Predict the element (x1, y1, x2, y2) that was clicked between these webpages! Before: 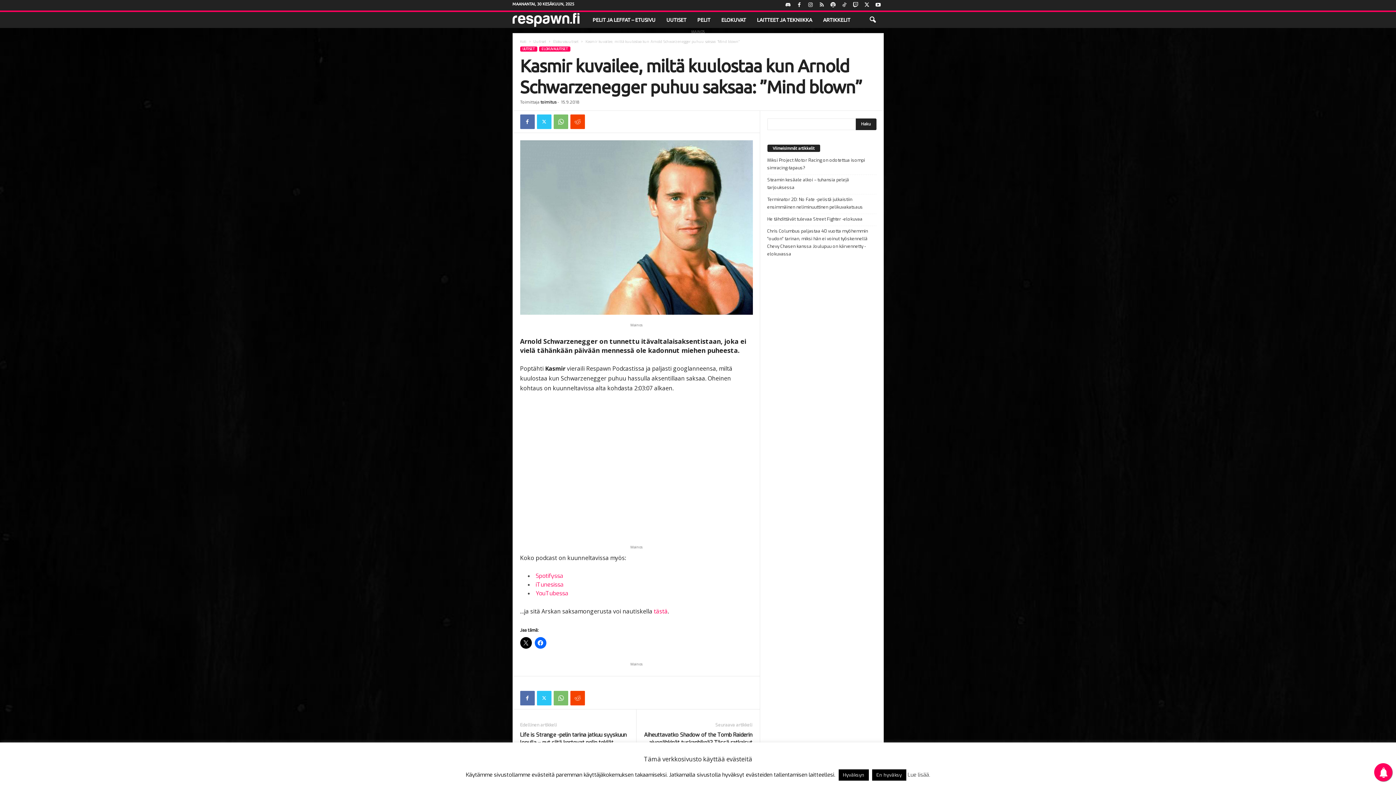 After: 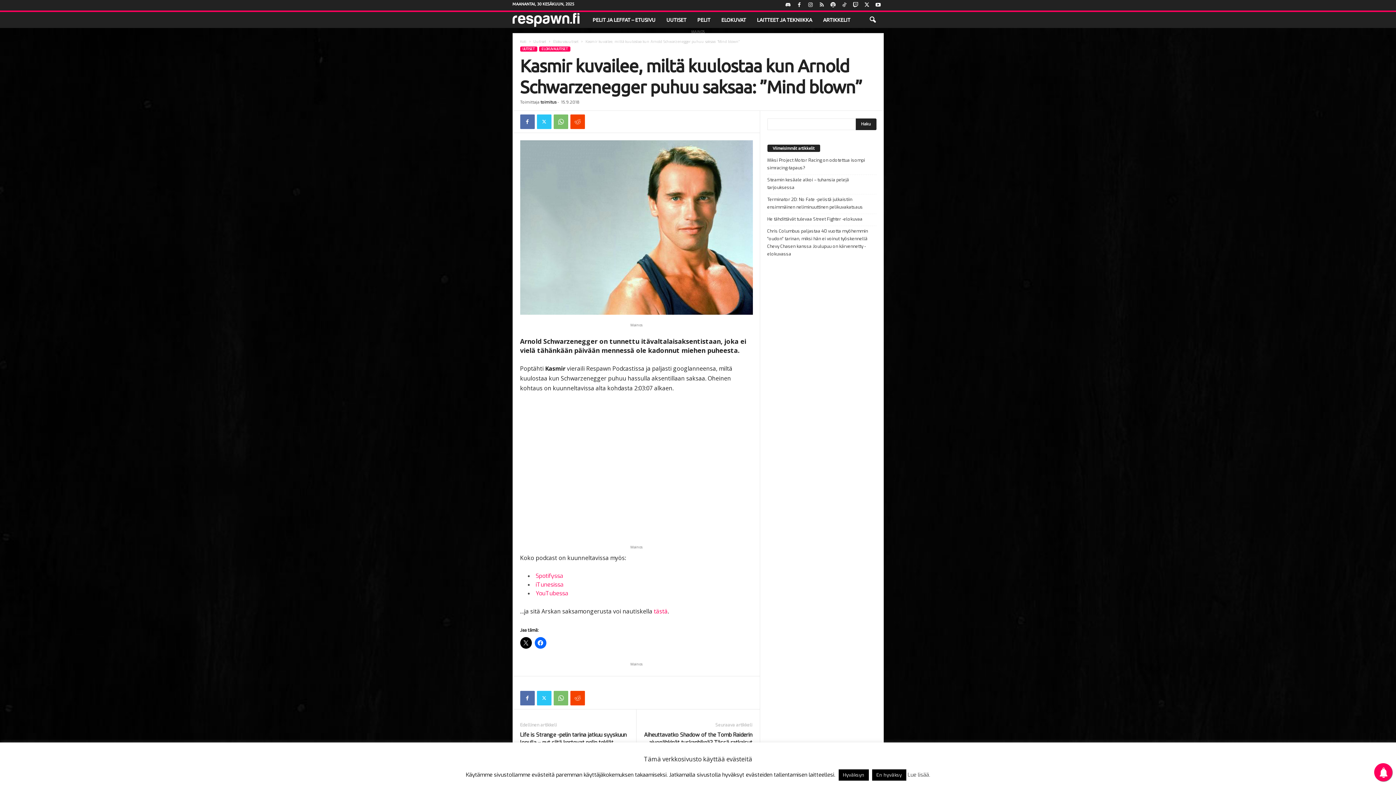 Action: bbox: (587, 691, 601, 705)